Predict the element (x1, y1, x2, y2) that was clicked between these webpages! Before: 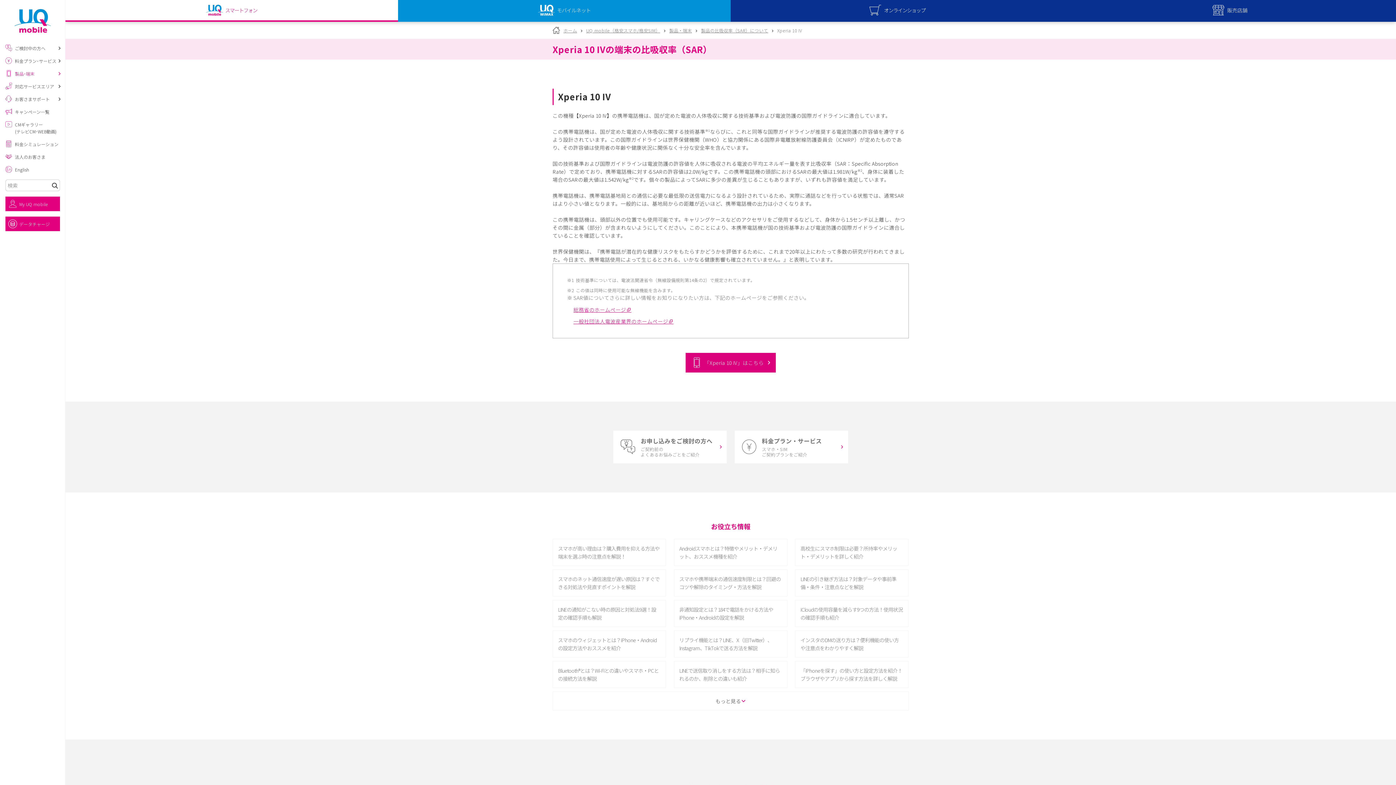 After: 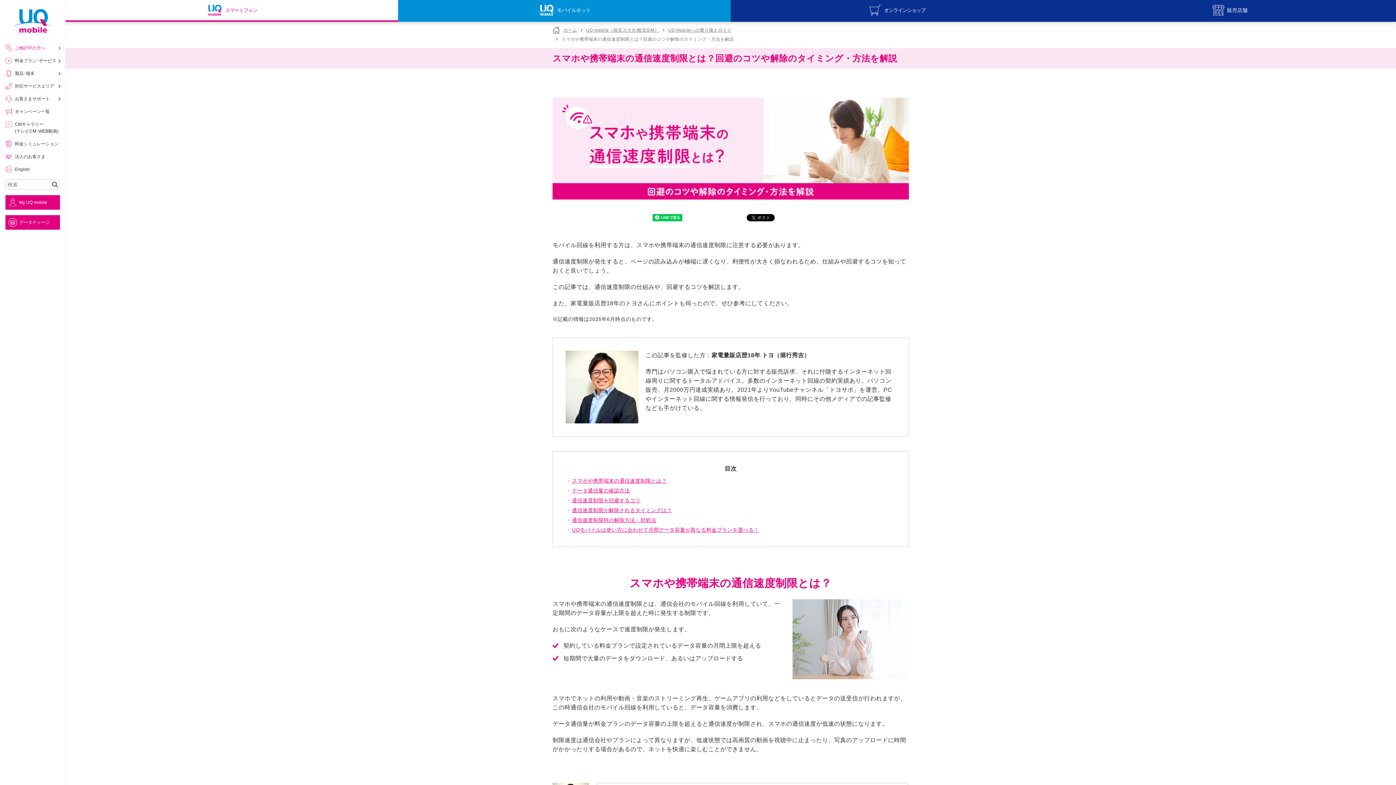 Action: bbox: (674, 569, 787, 596) label: スマホや携帯端末の通信速度制限とは？回避のコツや解除のタイミング・方法を解説